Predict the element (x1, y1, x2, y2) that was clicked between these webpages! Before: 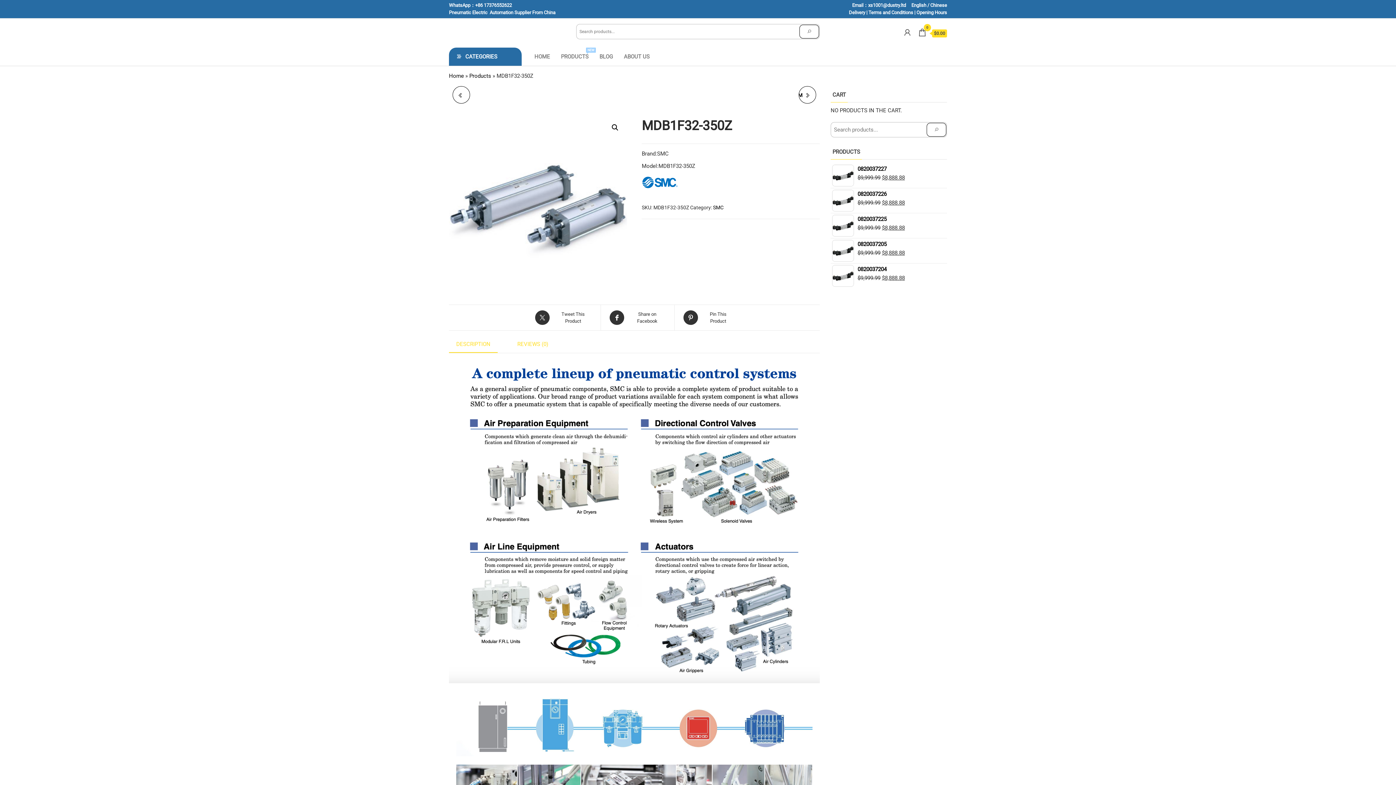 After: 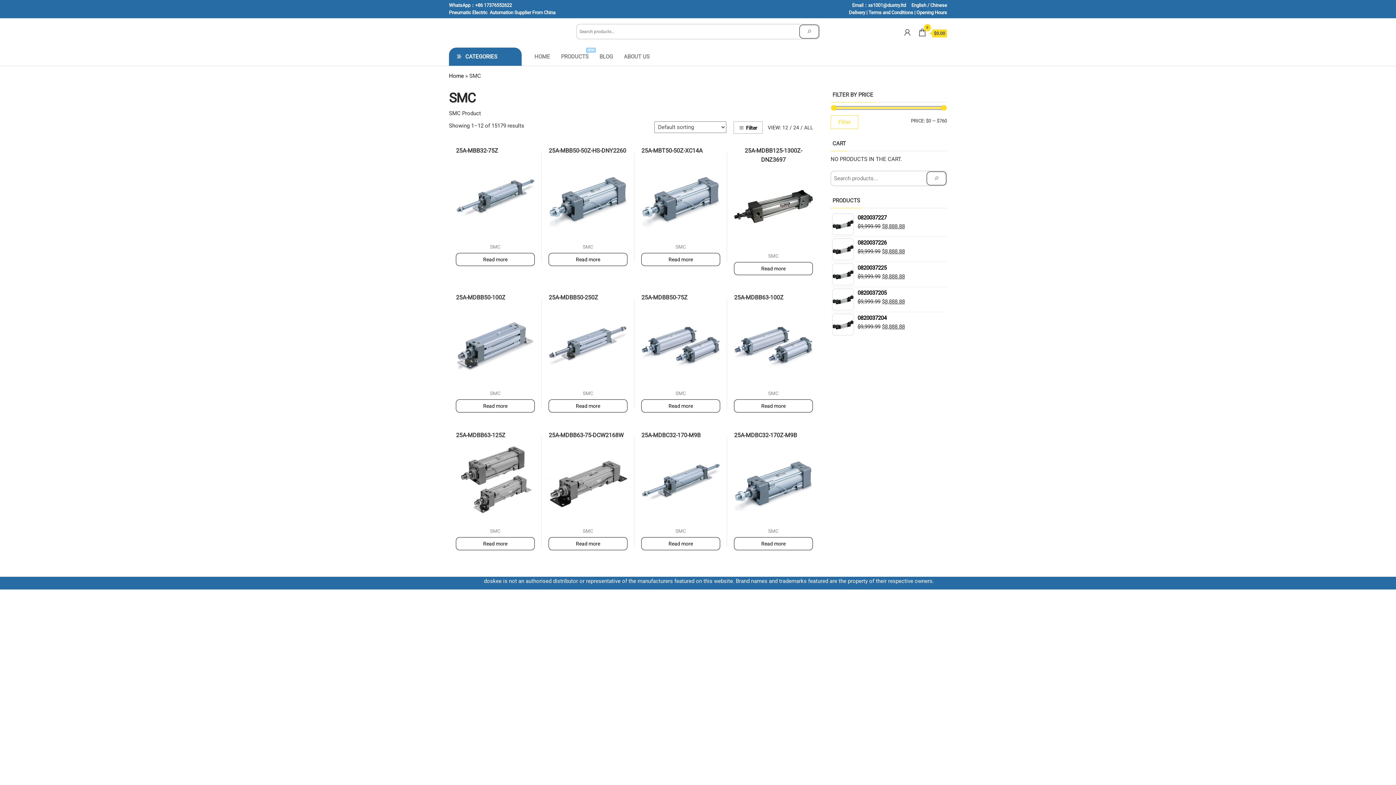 Action: bbox: (713, 204, 723, 210) label: SMC